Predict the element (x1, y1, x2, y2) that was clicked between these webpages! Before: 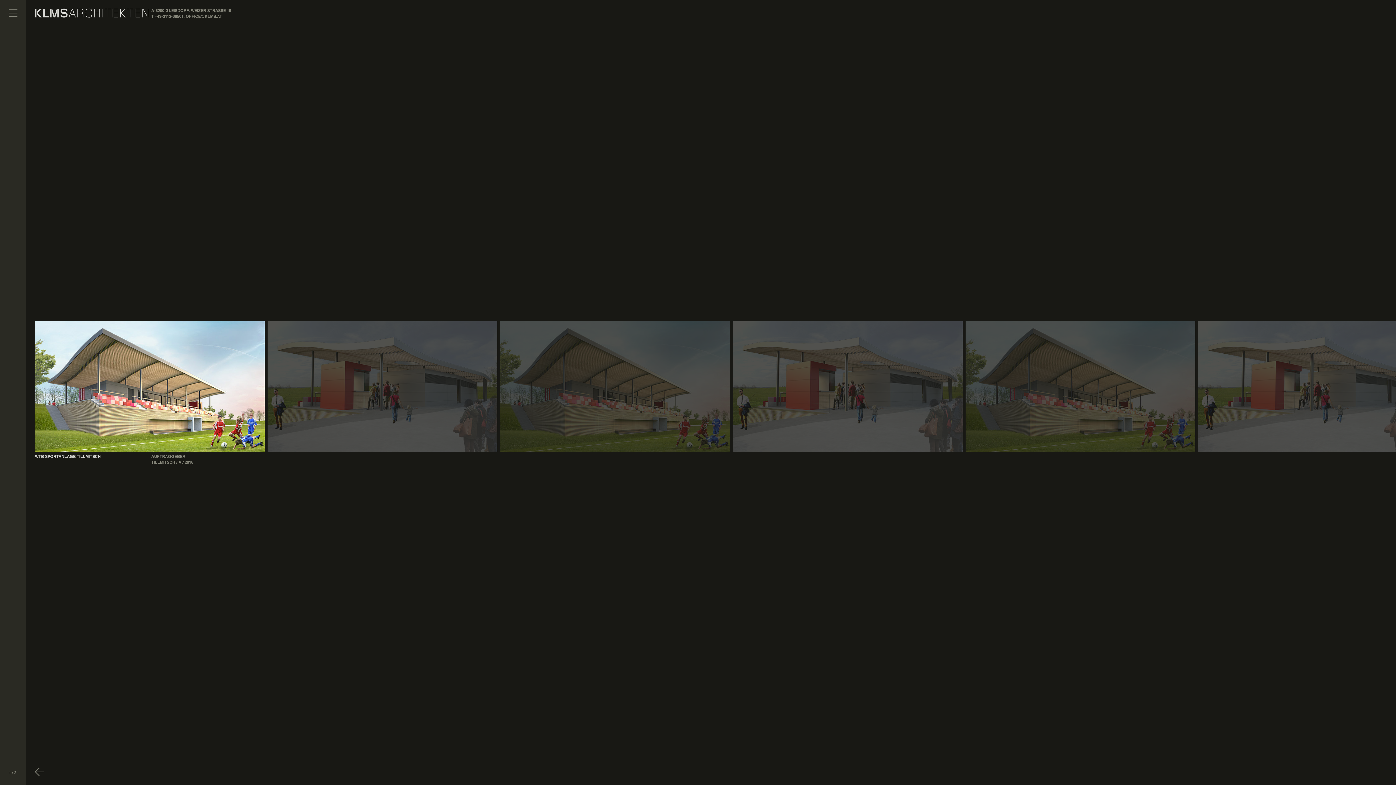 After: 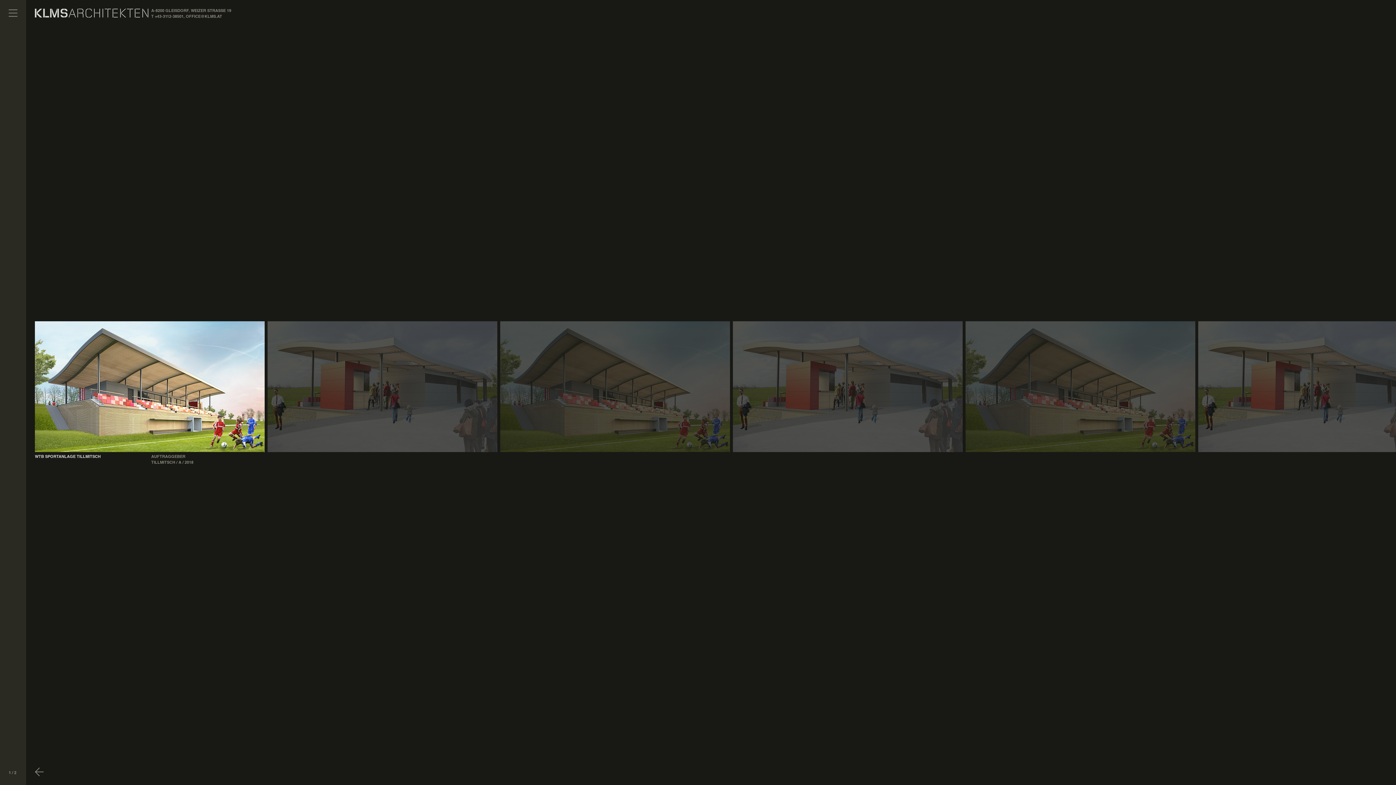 Action: bbox: (46, 768, 55, 776) label: next